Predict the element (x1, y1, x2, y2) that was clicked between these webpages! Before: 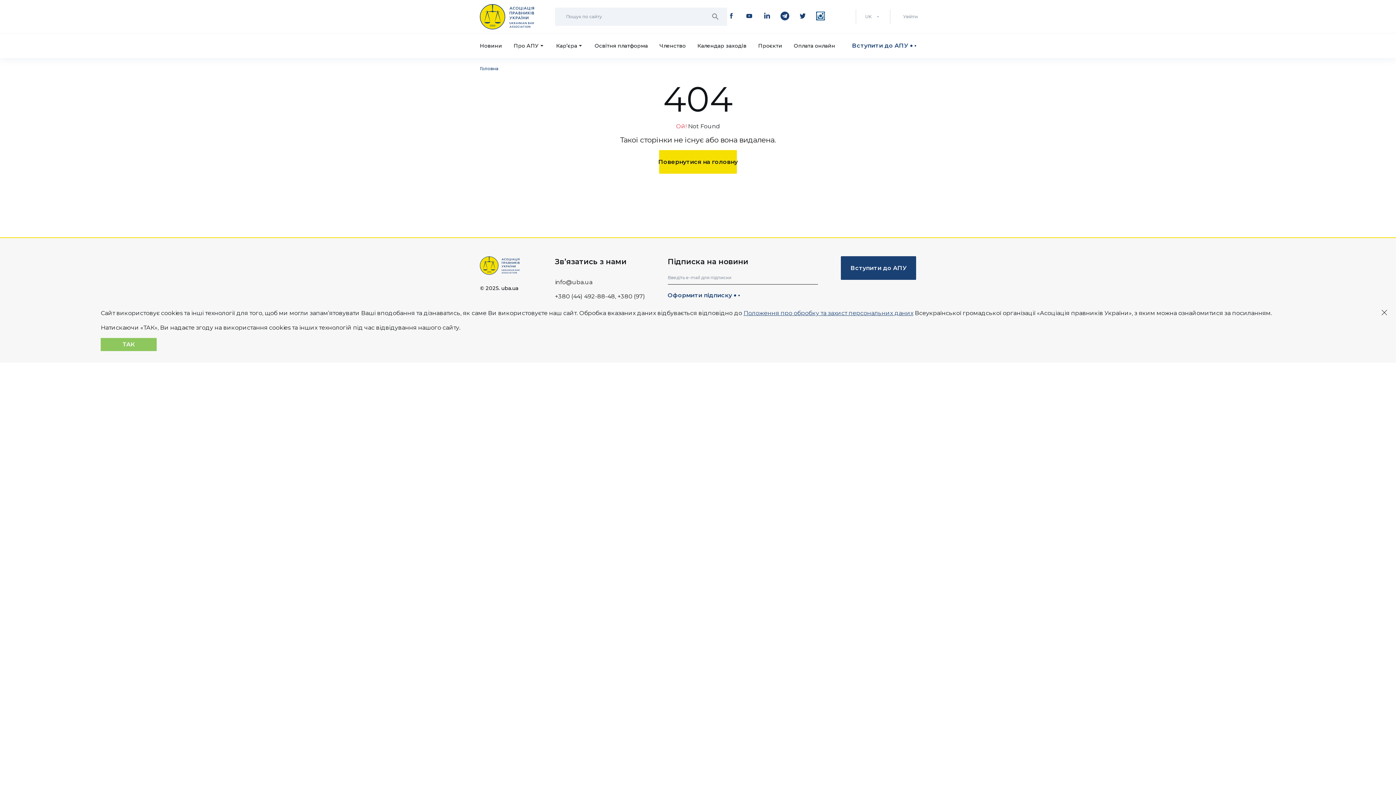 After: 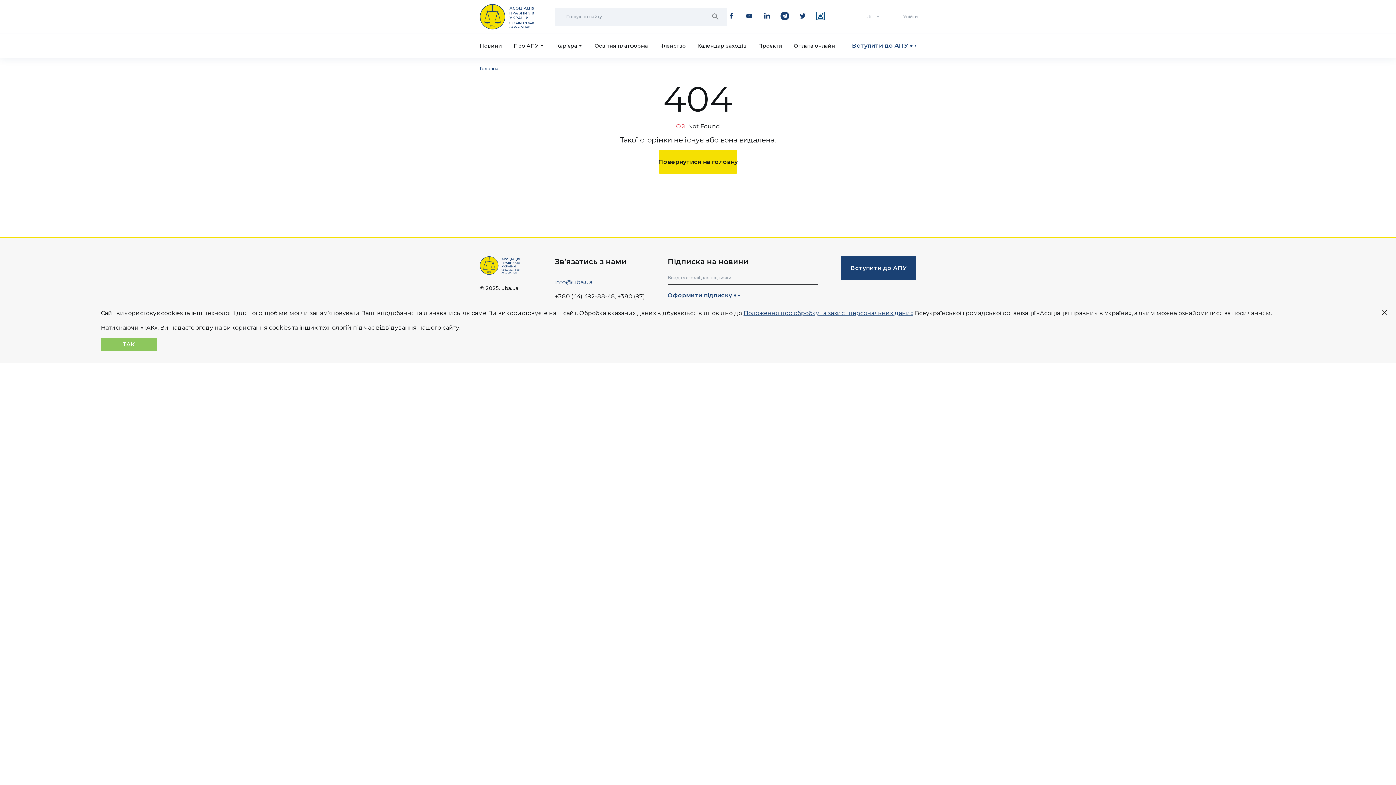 Action: label: info@uba.ua bbox: (555, 278, 592, 285)